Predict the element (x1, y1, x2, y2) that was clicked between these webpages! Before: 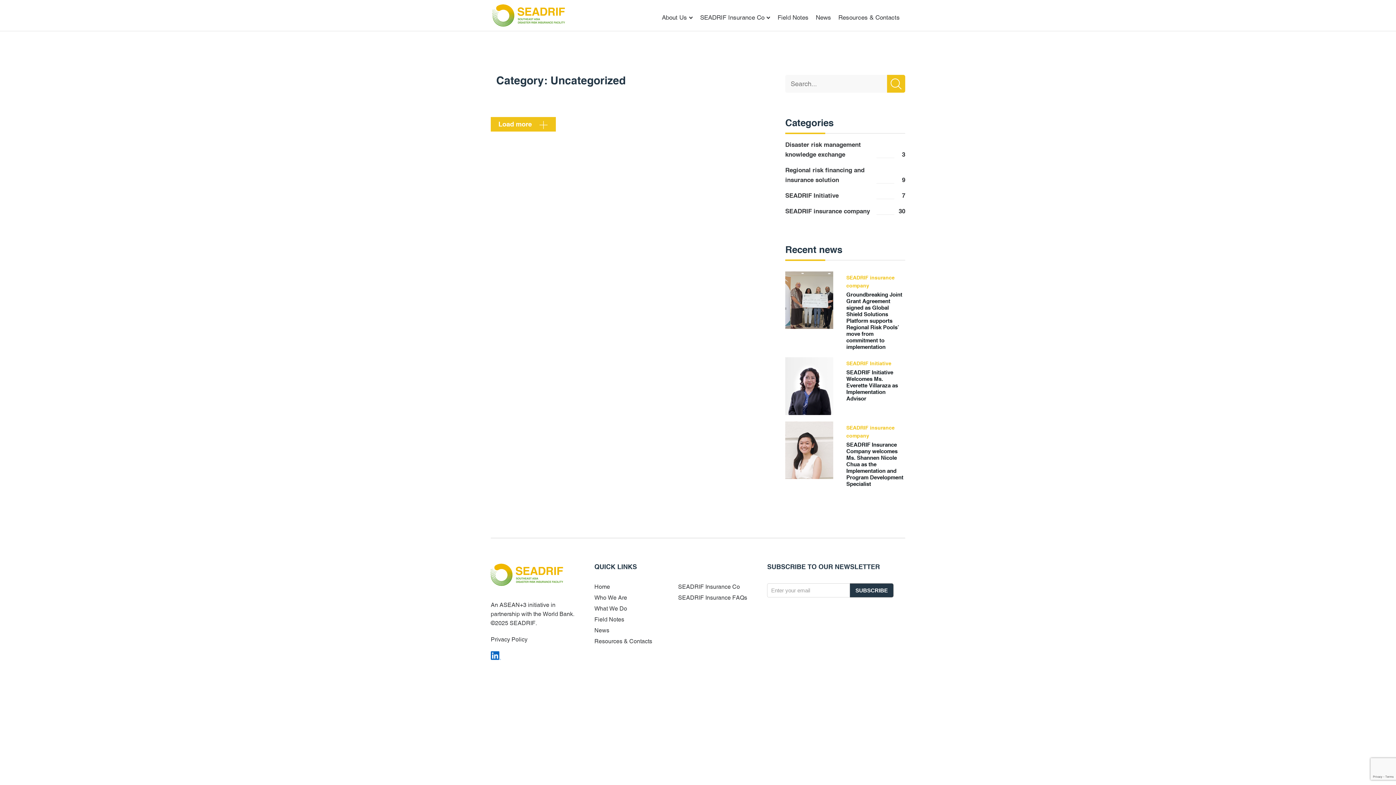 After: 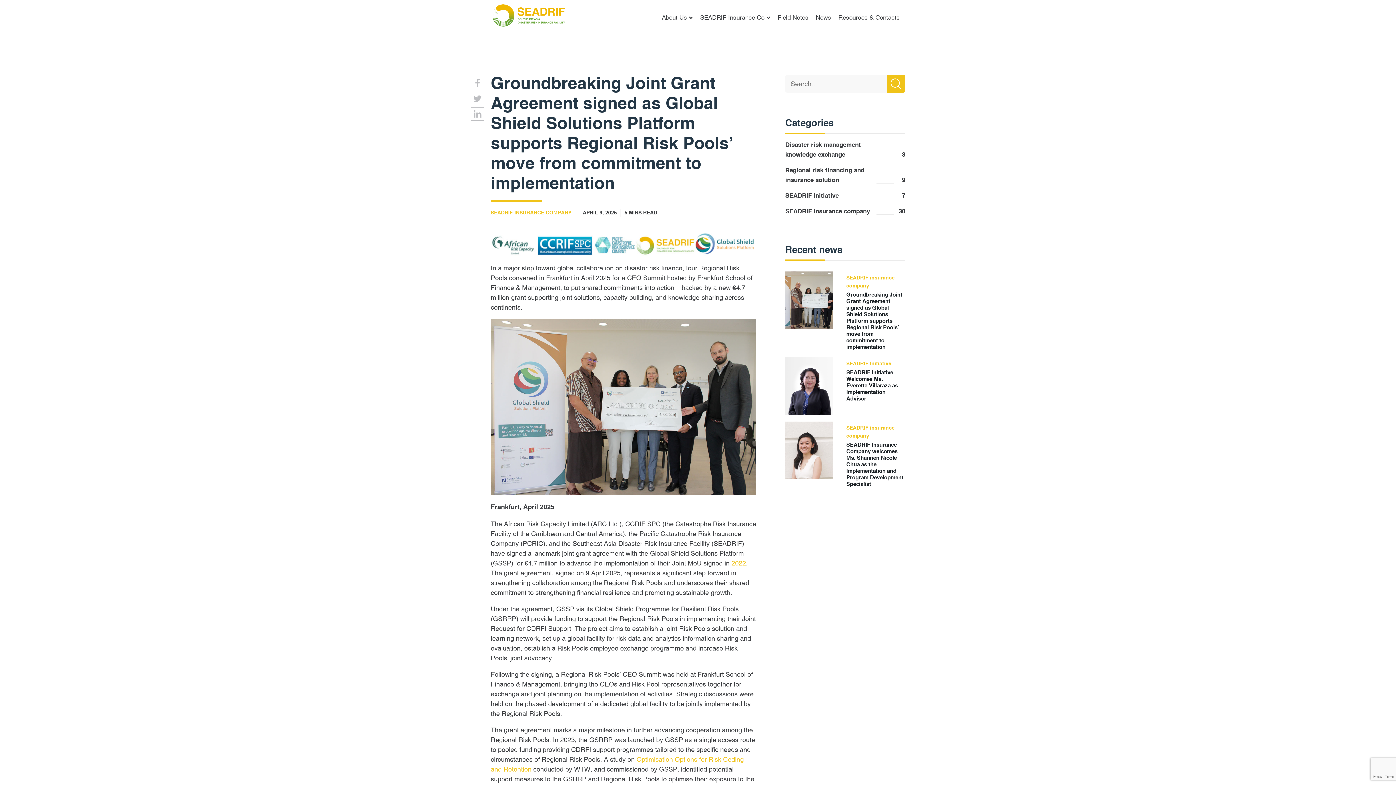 Action: label: Groundbreaking Joint Grant Agreement signed as Global Shield Solutions Platform supports Regional Risk Pools’ move from commitment to implementation bbox: (846, 292, 905, 350)